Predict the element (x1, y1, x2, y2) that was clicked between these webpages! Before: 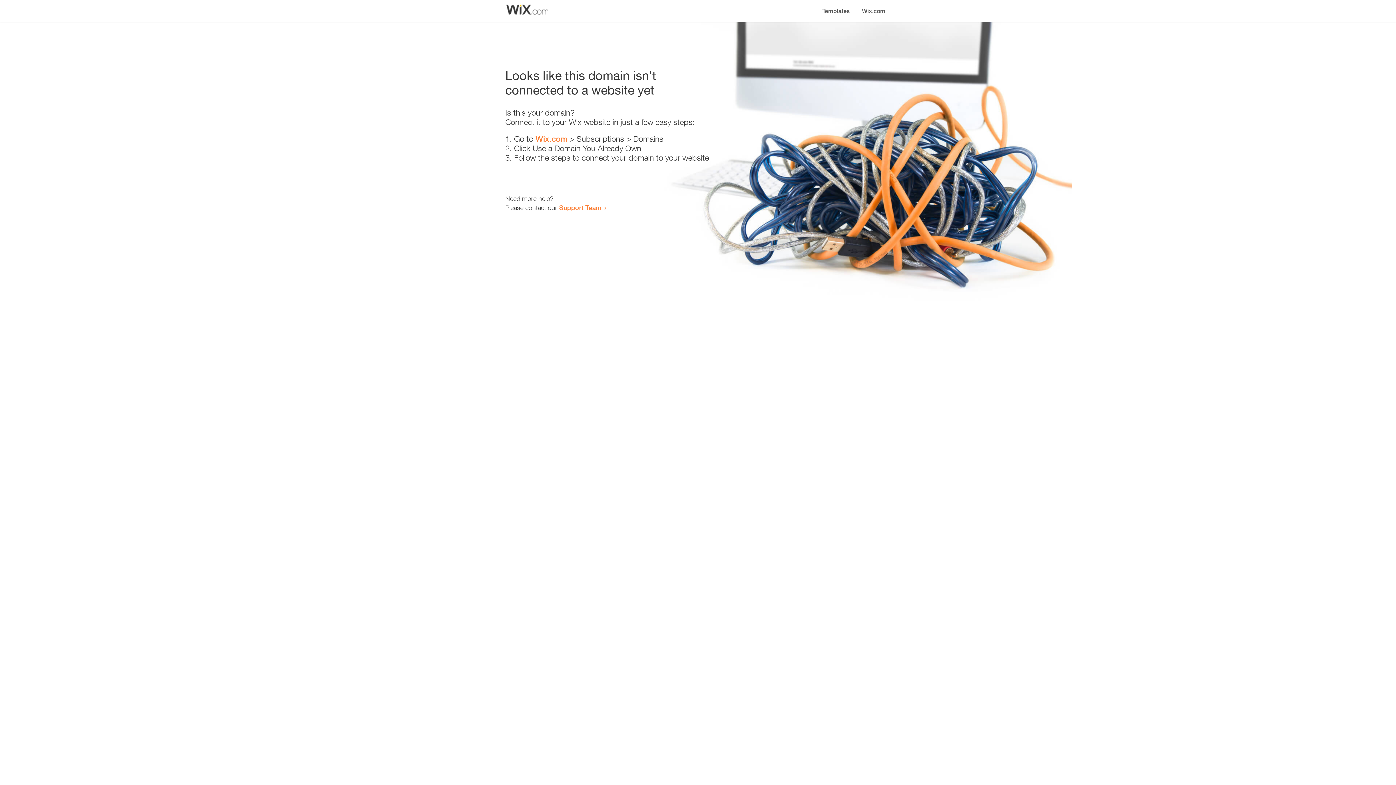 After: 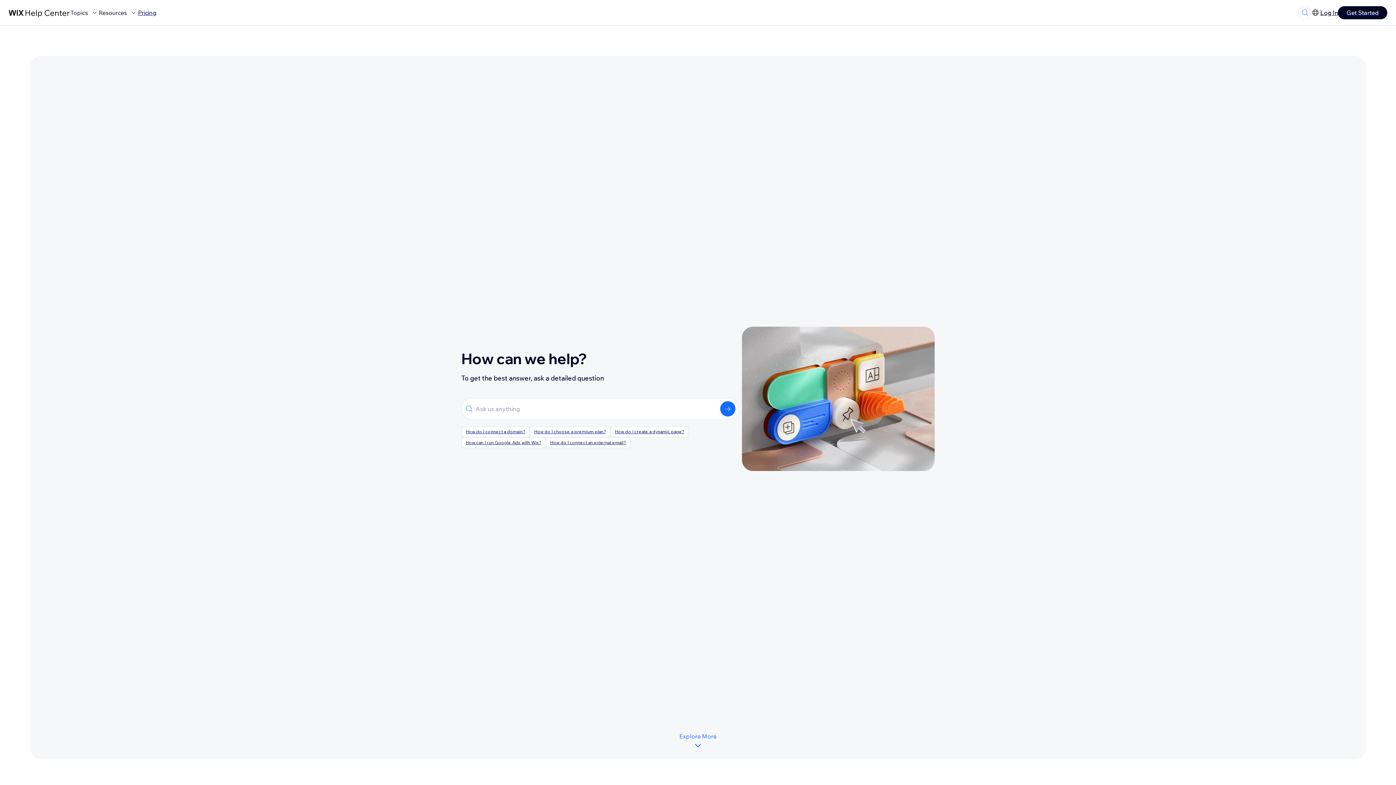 Action: bbox: (559, 203, 601, 211) label: Support Team